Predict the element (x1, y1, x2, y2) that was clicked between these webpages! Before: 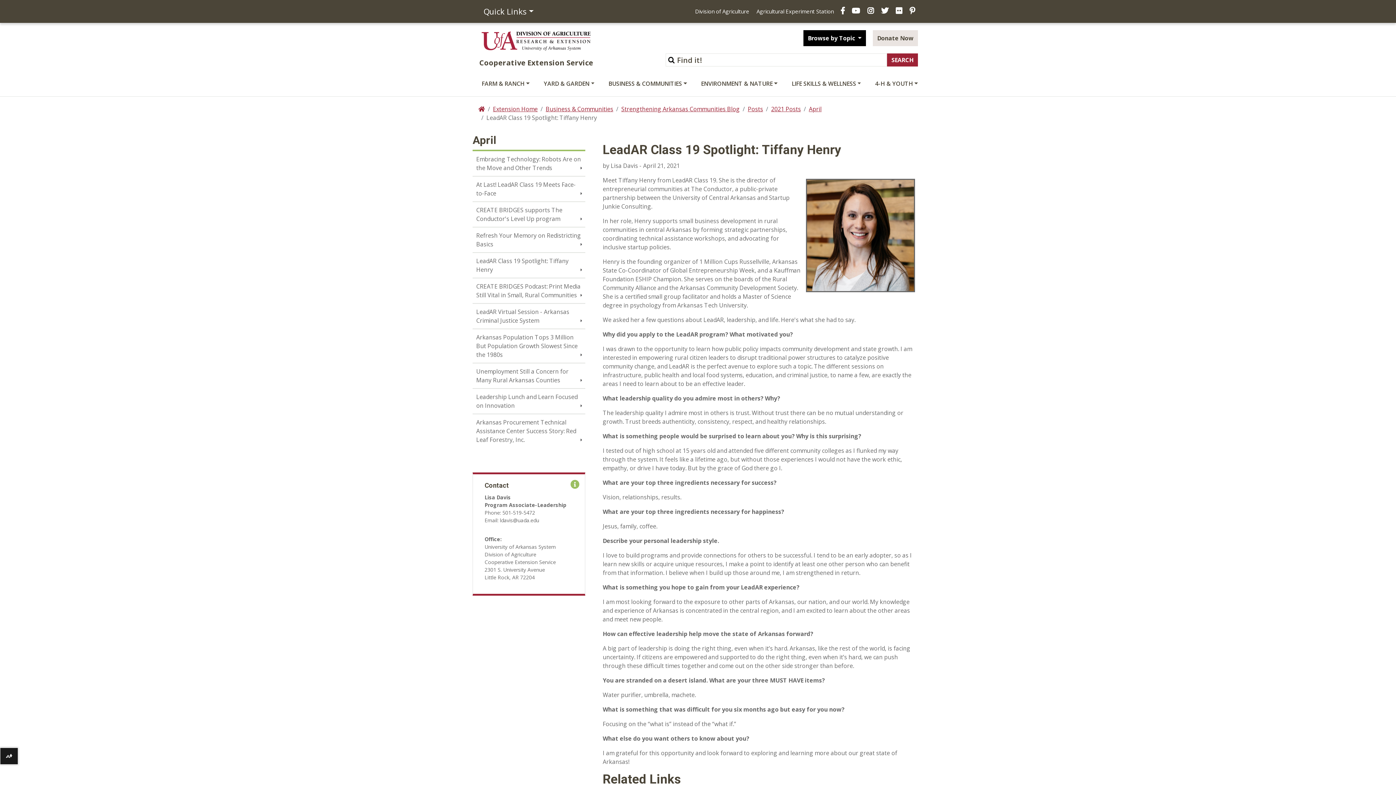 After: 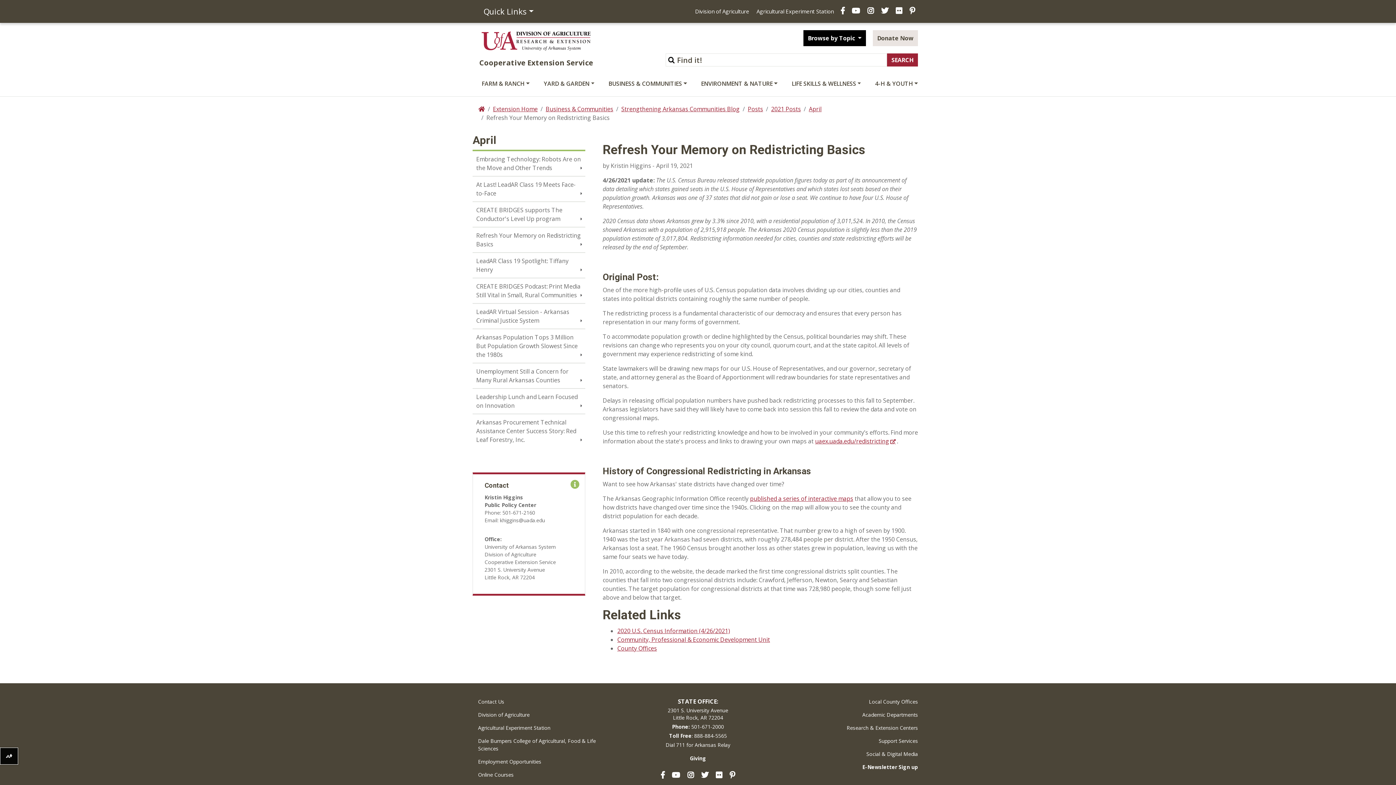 Action: bbox: (472, 226, 585, 253) label: Refresh Your Memory on Redistricting Basics